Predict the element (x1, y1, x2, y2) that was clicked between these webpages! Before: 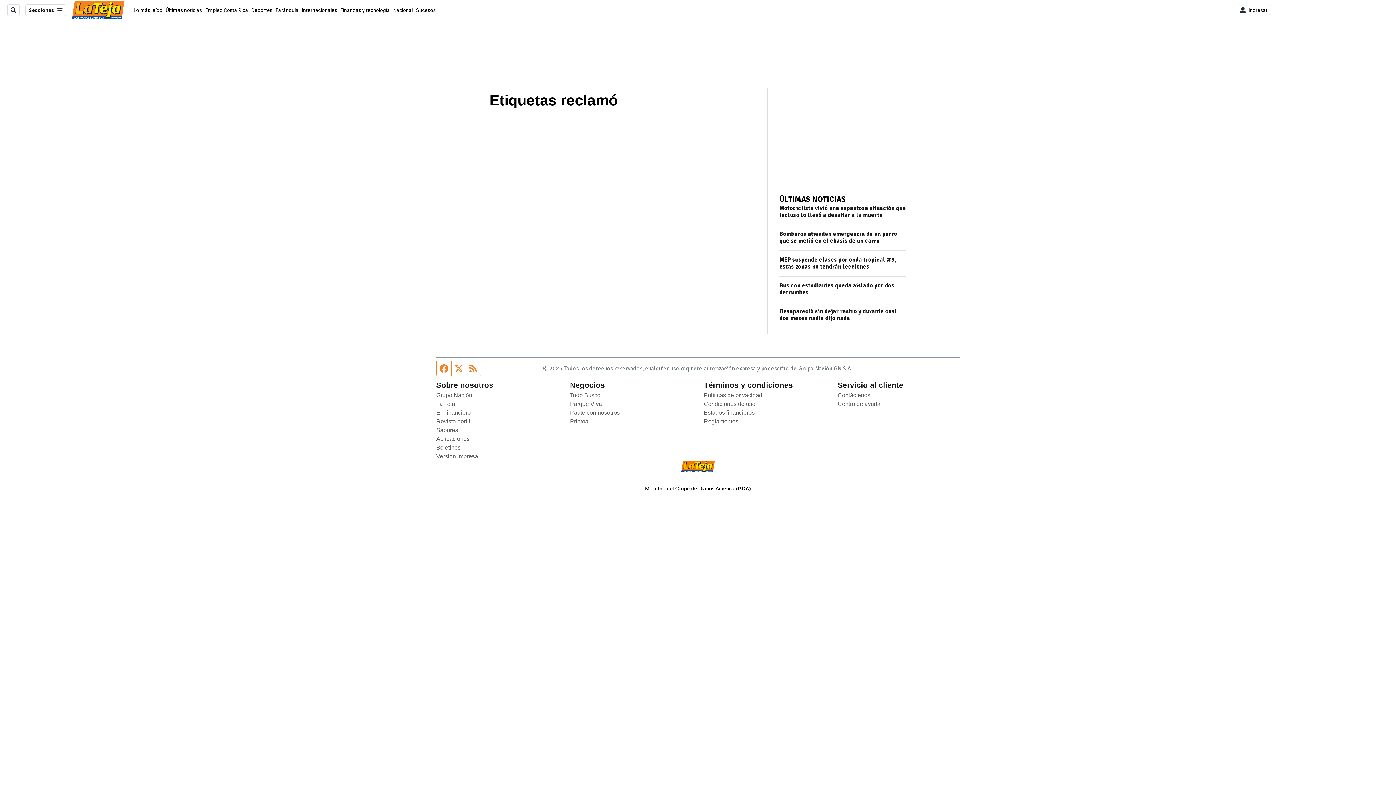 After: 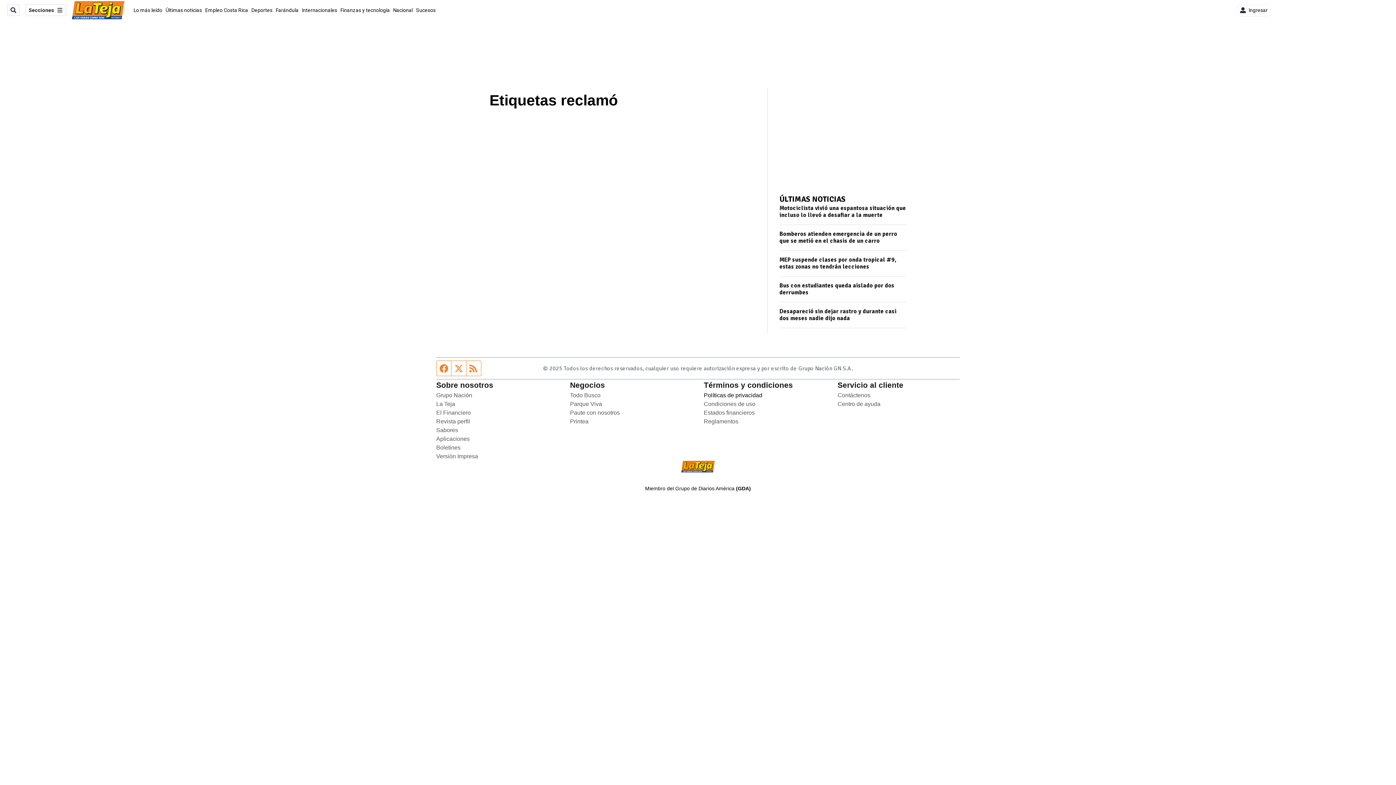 Action: bbox: (704, 392, 762, 398) label: Políticas de privacidad
Opens in new window